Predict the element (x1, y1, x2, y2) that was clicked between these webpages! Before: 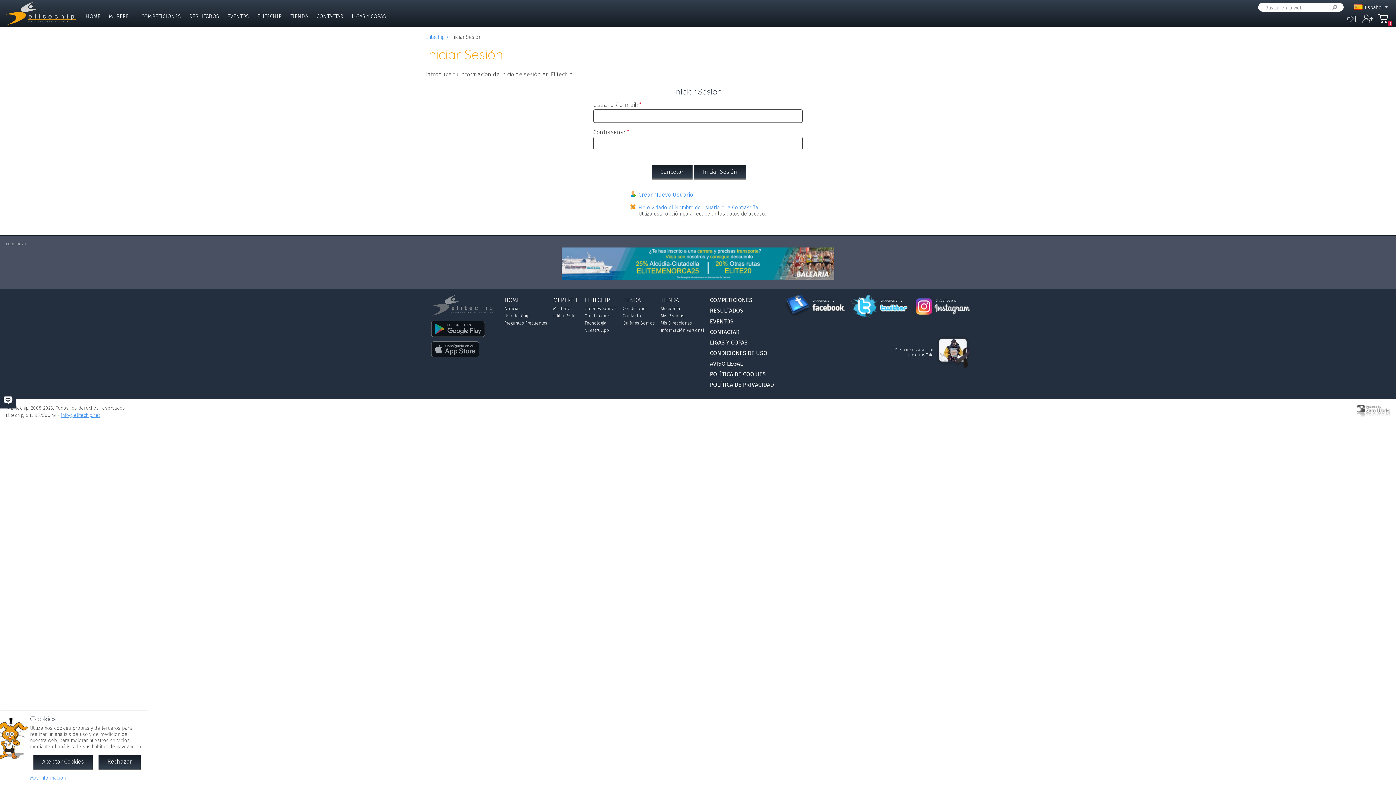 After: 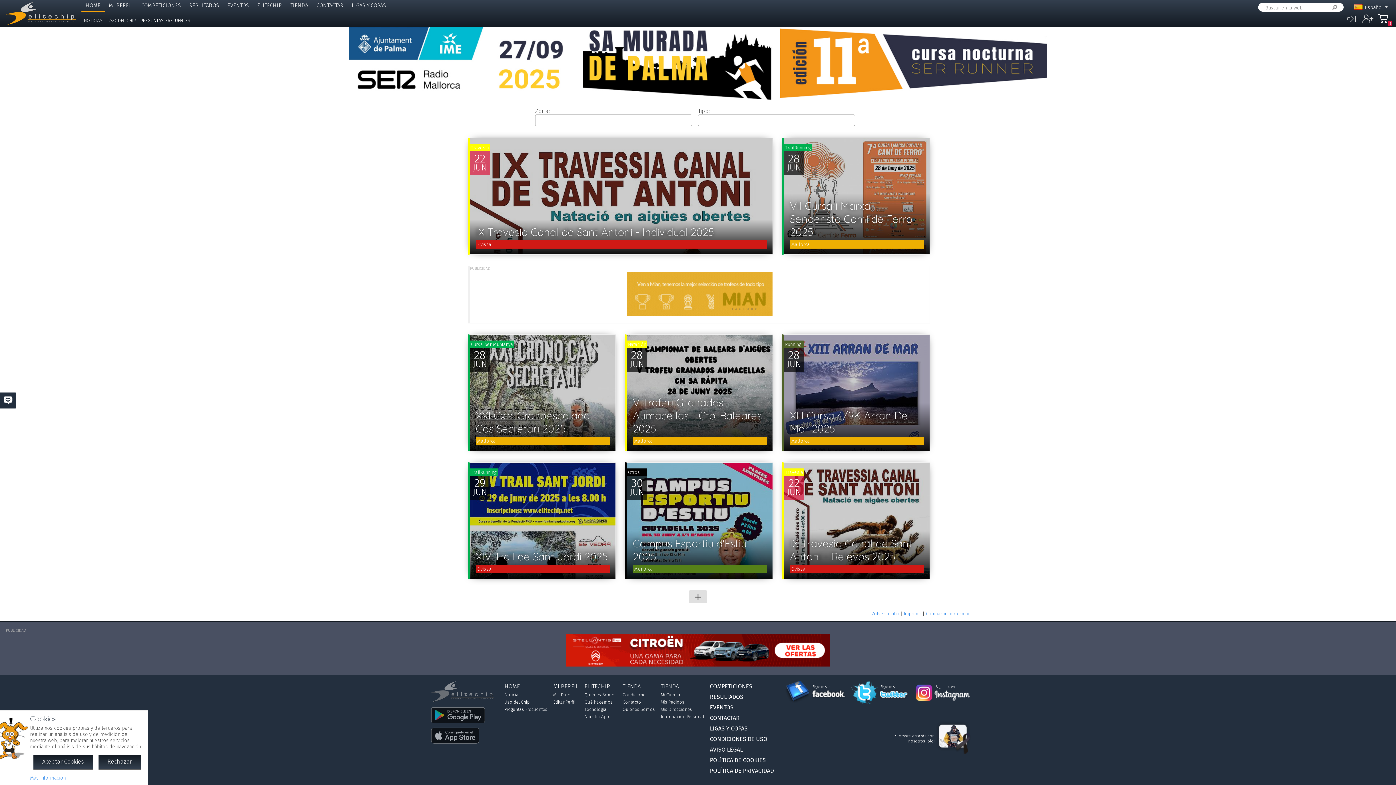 Action: label: HOME bbox: (81, 10, 104, 23)